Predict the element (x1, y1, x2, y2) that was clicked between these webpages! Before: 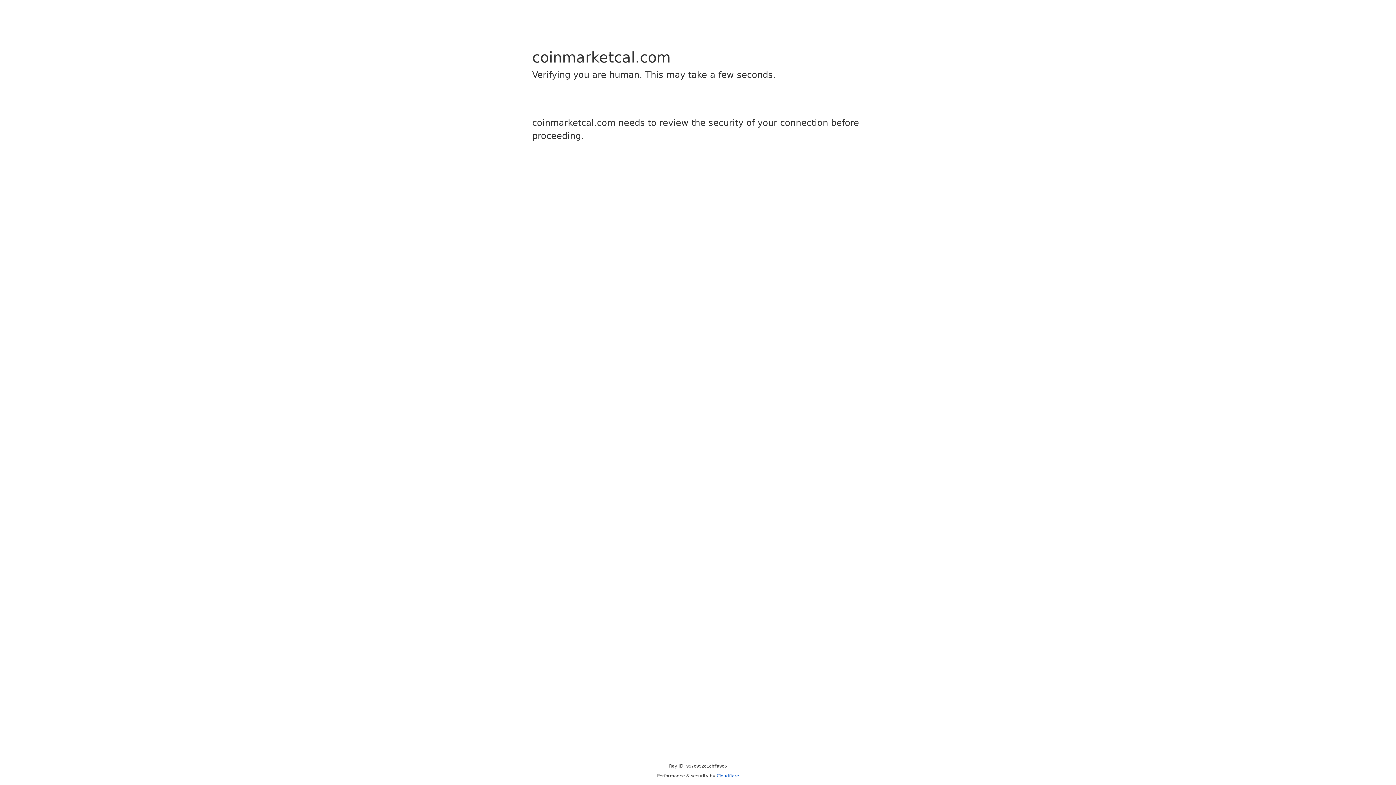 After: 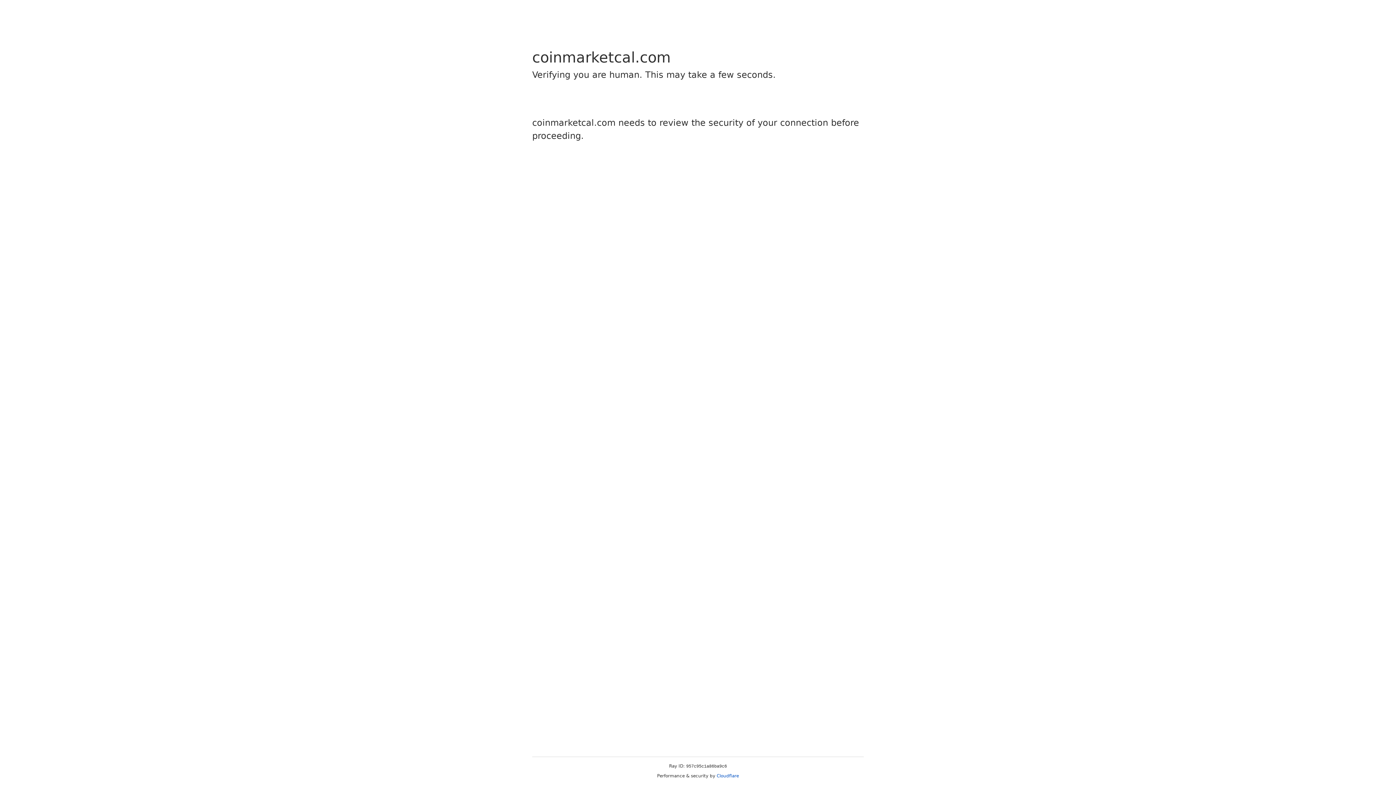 Action: bbox: (716, 773, 739, 778) label: Cloudflare